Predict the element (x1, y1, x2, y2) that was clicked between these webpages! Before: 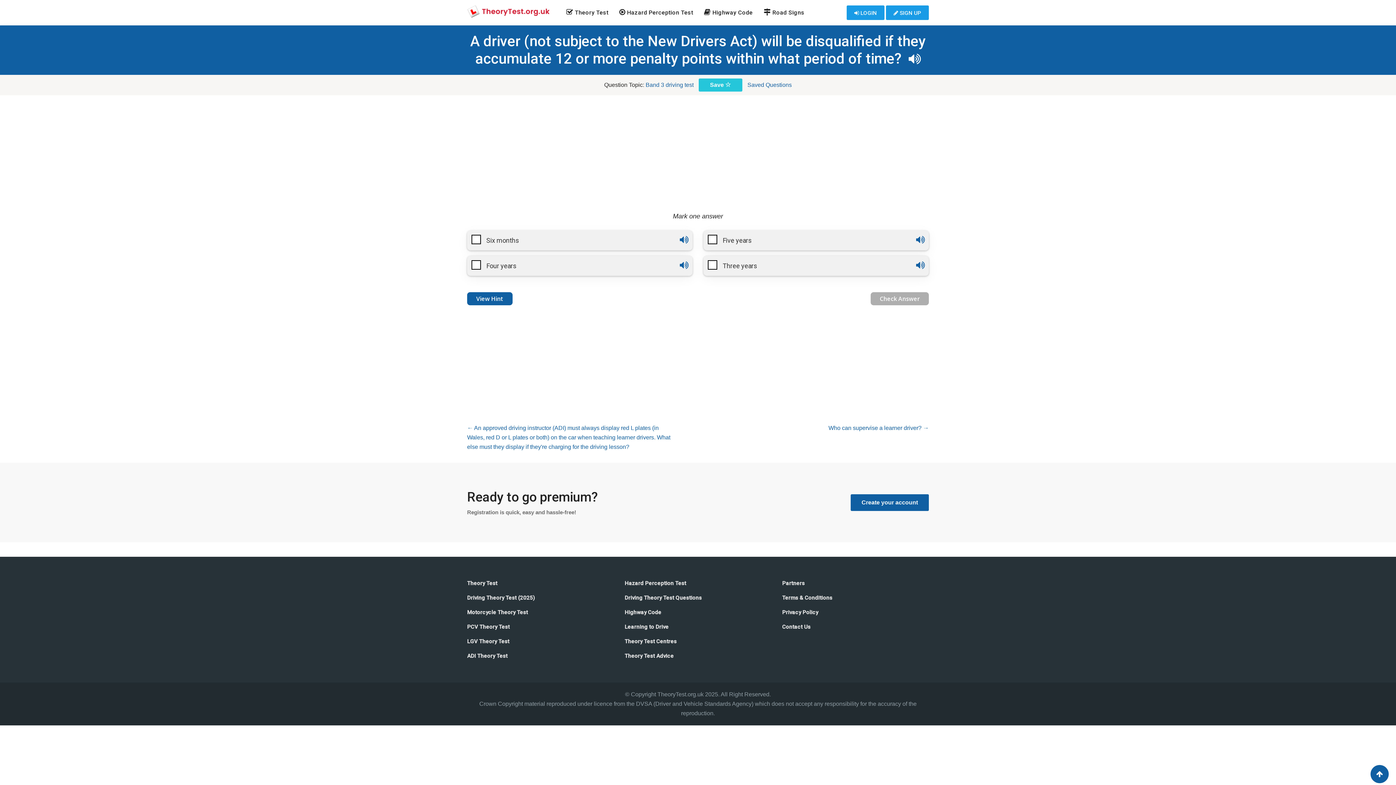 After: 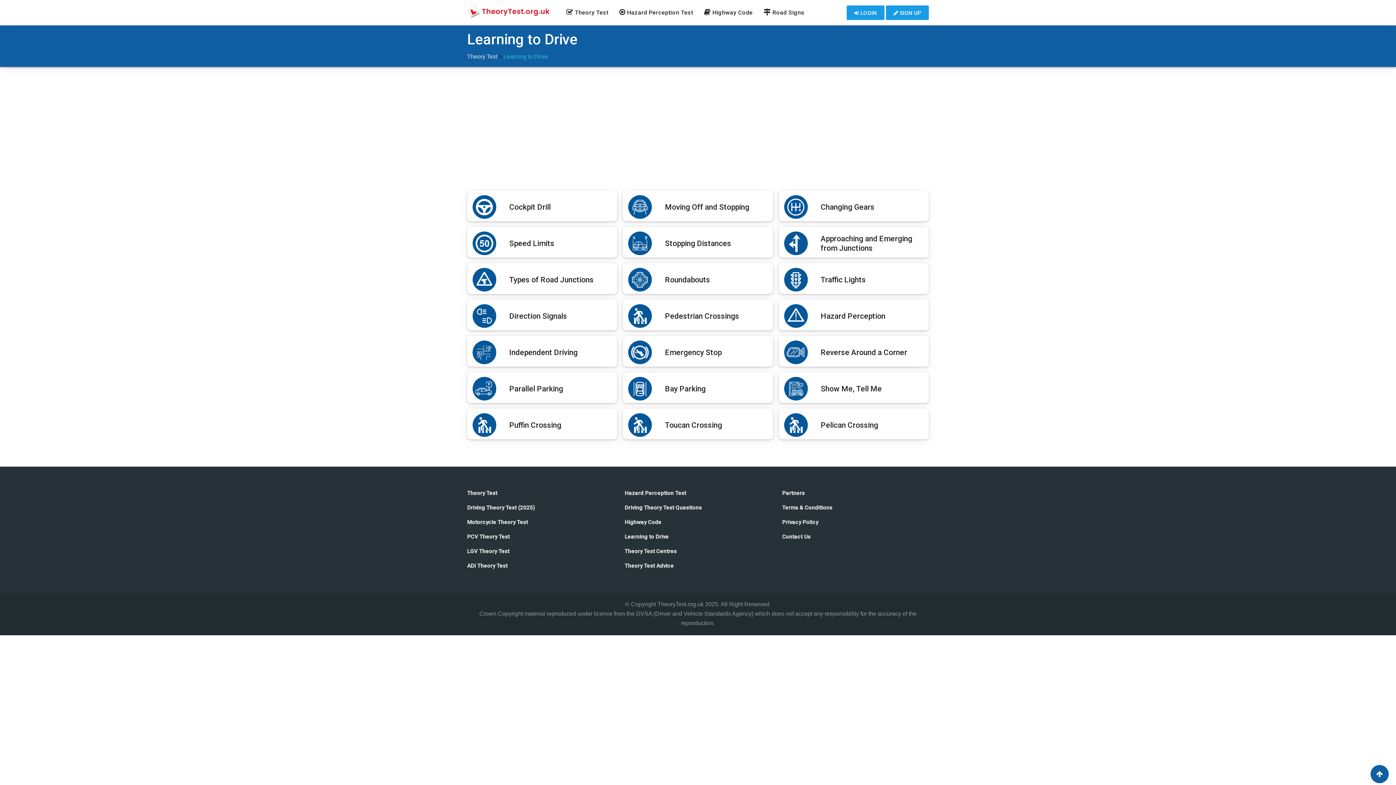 Action: bbox: (624, 624, 668, 630) label: Learning to Drive